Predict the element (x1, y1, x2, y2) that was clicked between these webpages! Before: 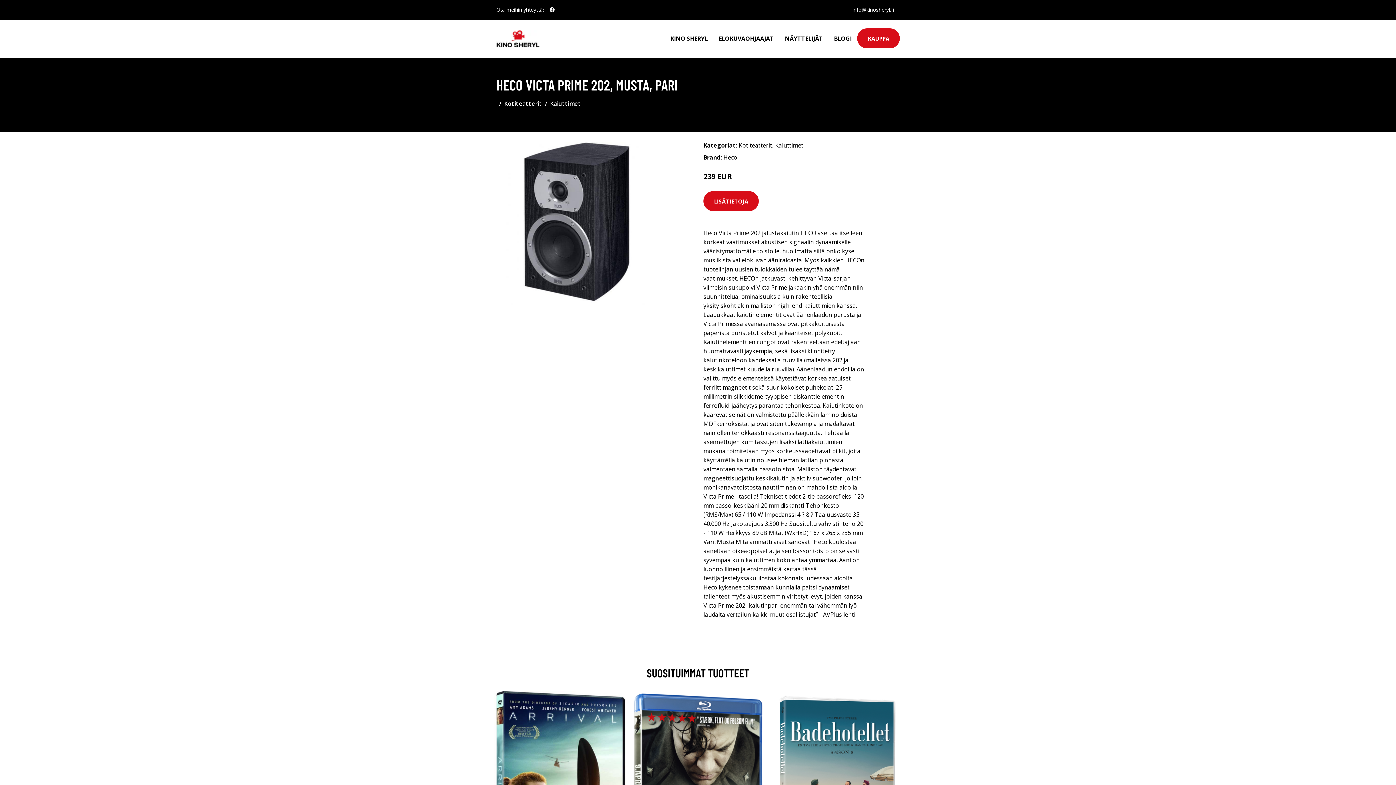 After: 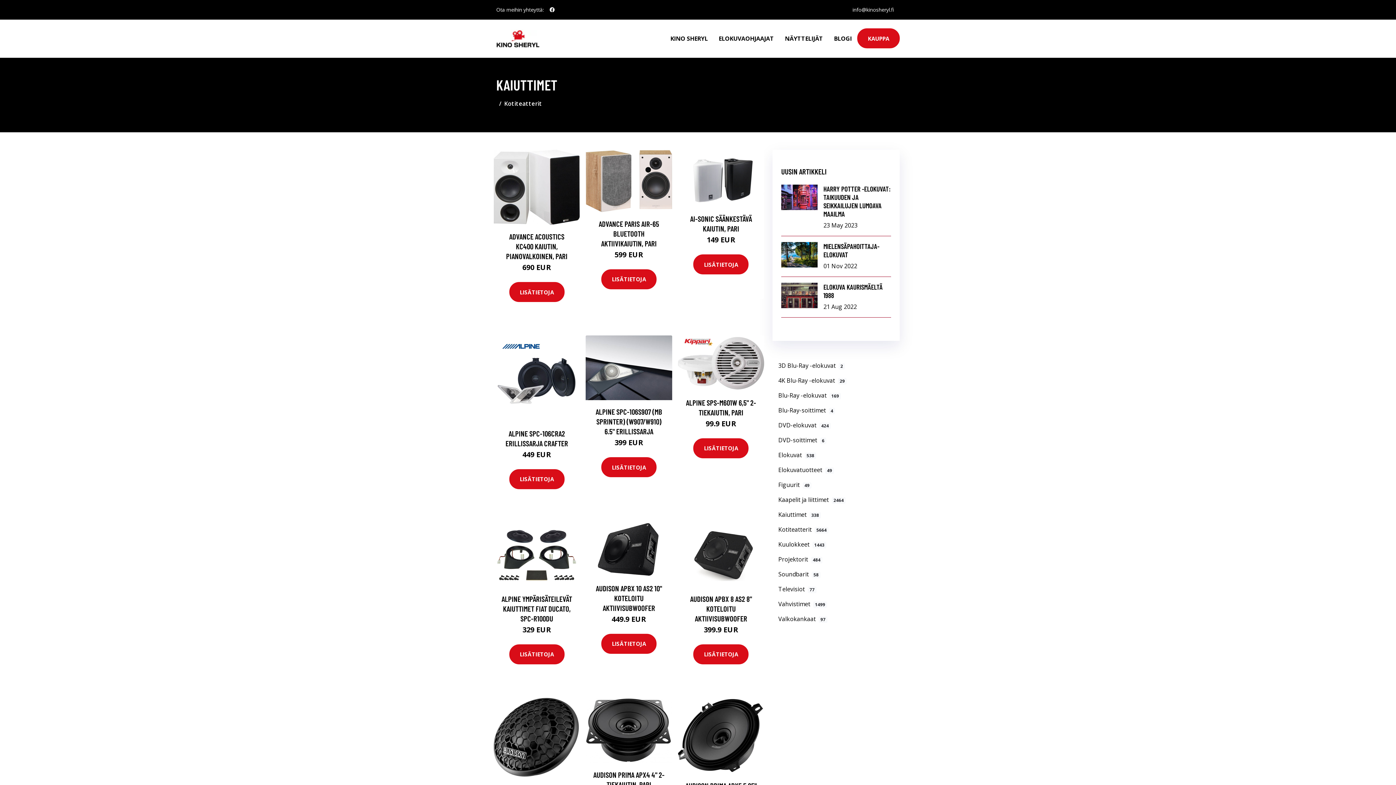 Action: bbox: (775, 141, 803, 149) label: Kaiuttimet